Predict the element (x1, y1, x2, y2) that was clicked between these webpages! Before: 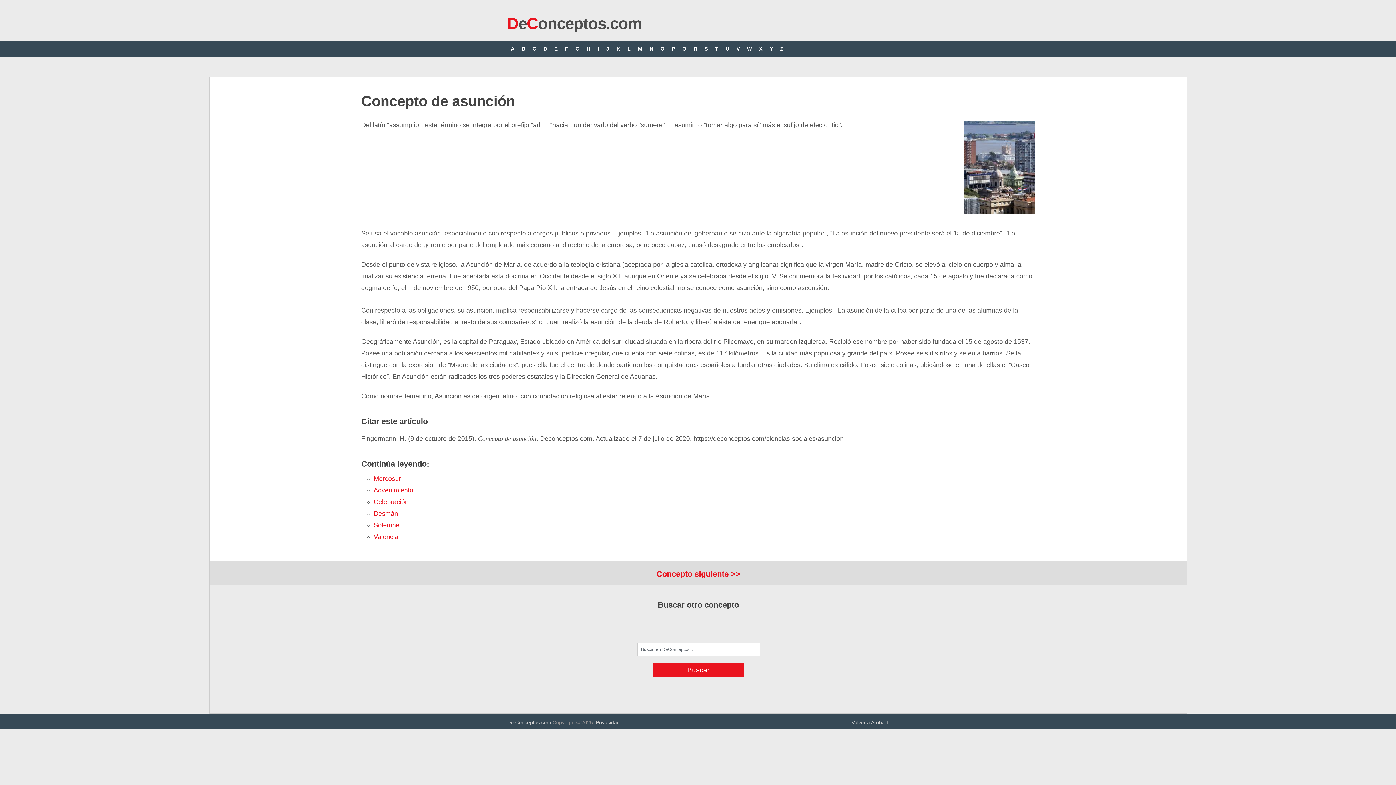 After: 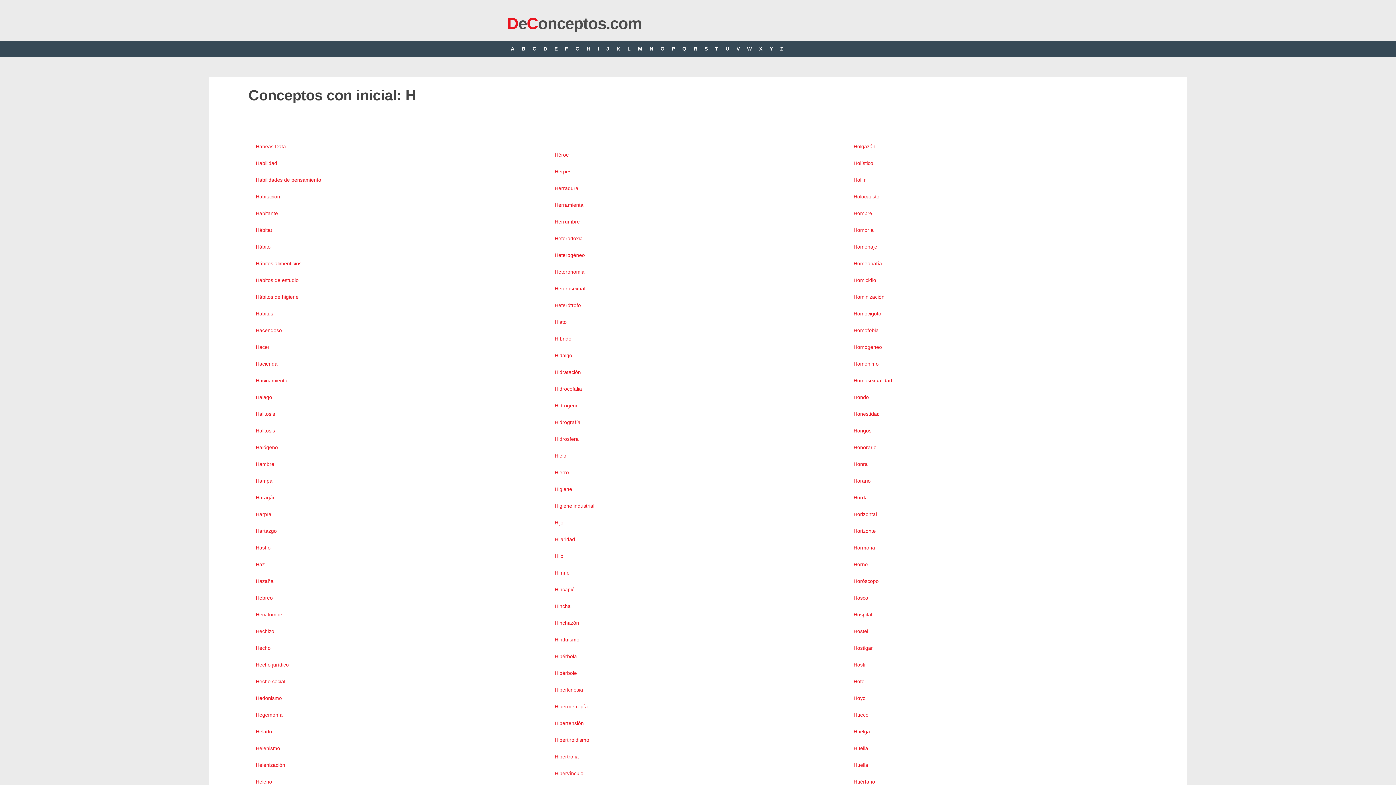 Action: bbox: (583, 40, 594, 57) label: H